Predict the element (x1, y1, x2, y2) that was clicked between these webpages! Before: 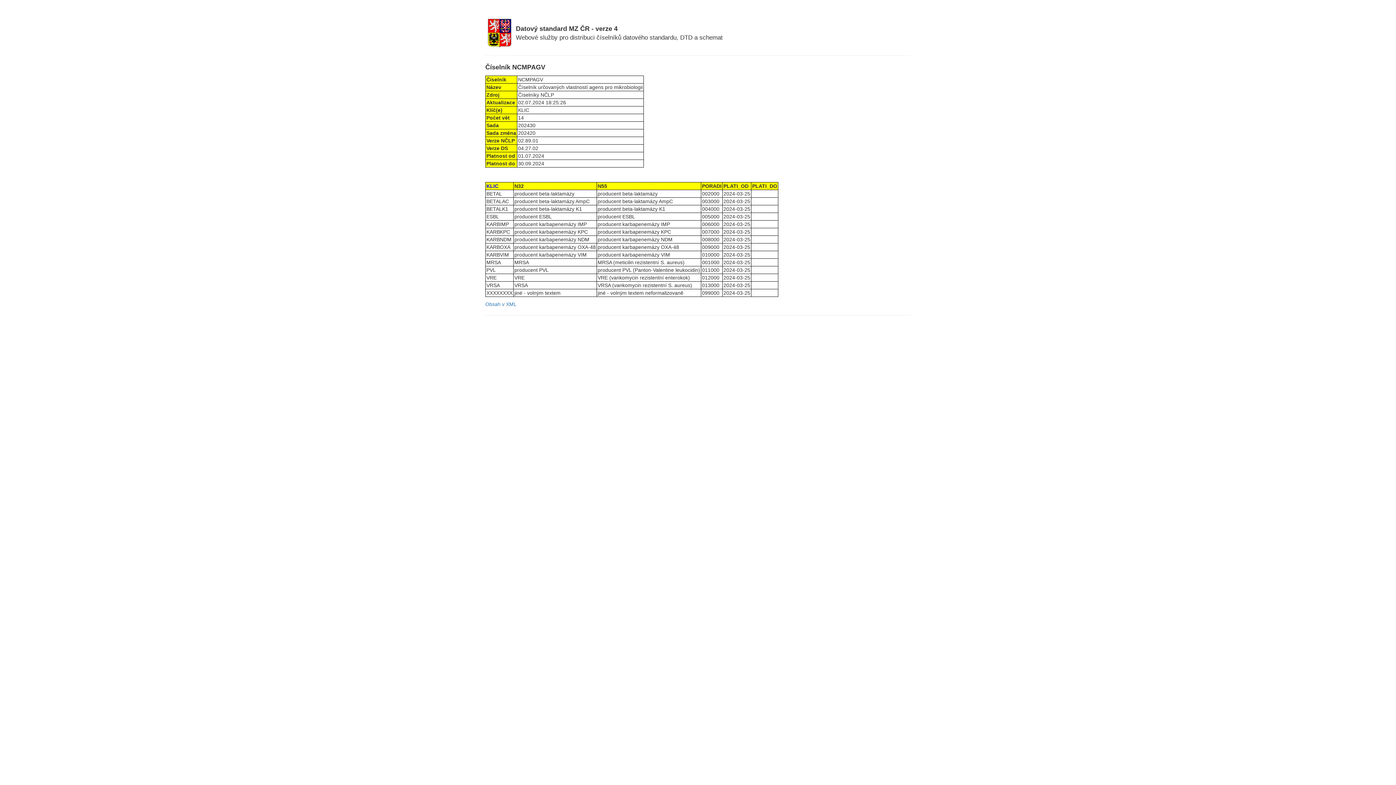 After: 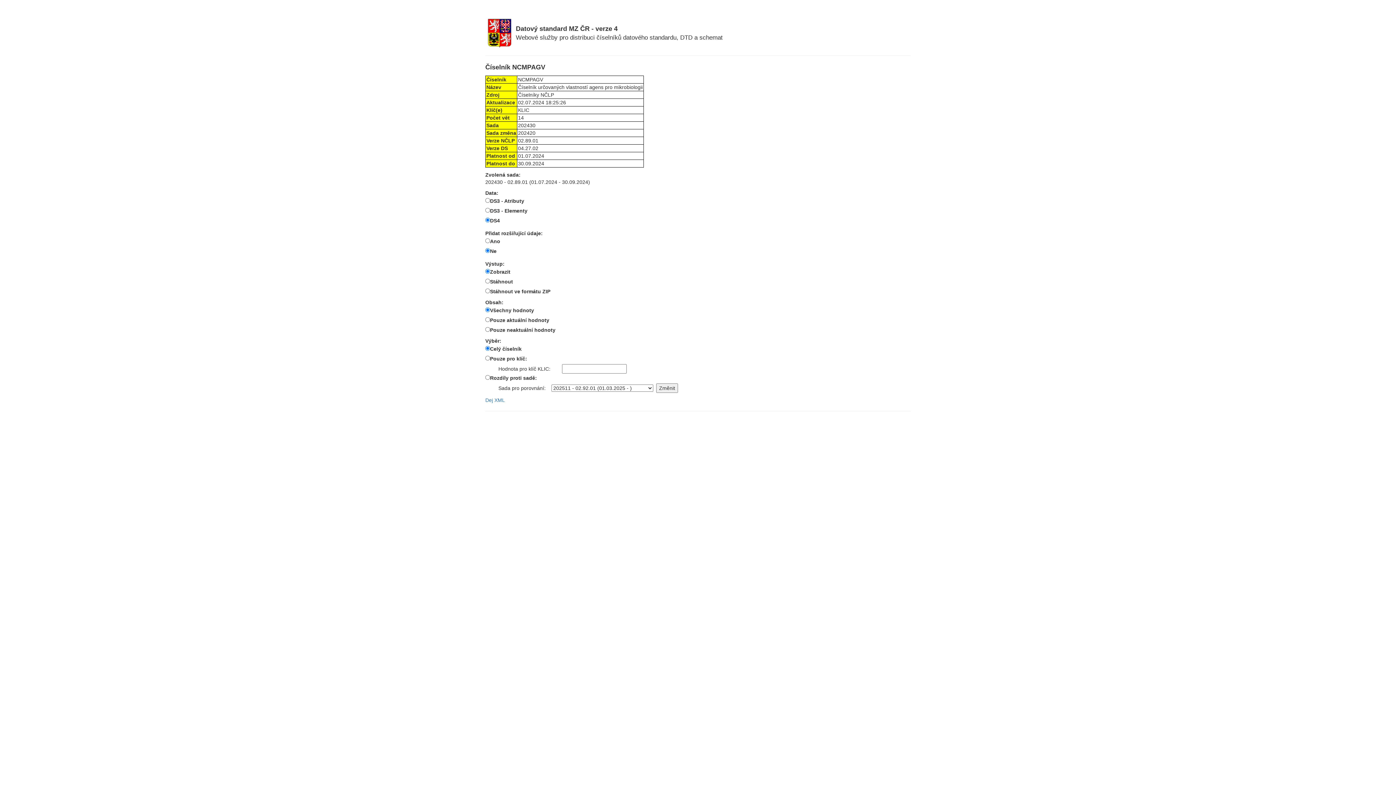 Action: label: Obsah v XML bbox: (485, 301, 516, 307)